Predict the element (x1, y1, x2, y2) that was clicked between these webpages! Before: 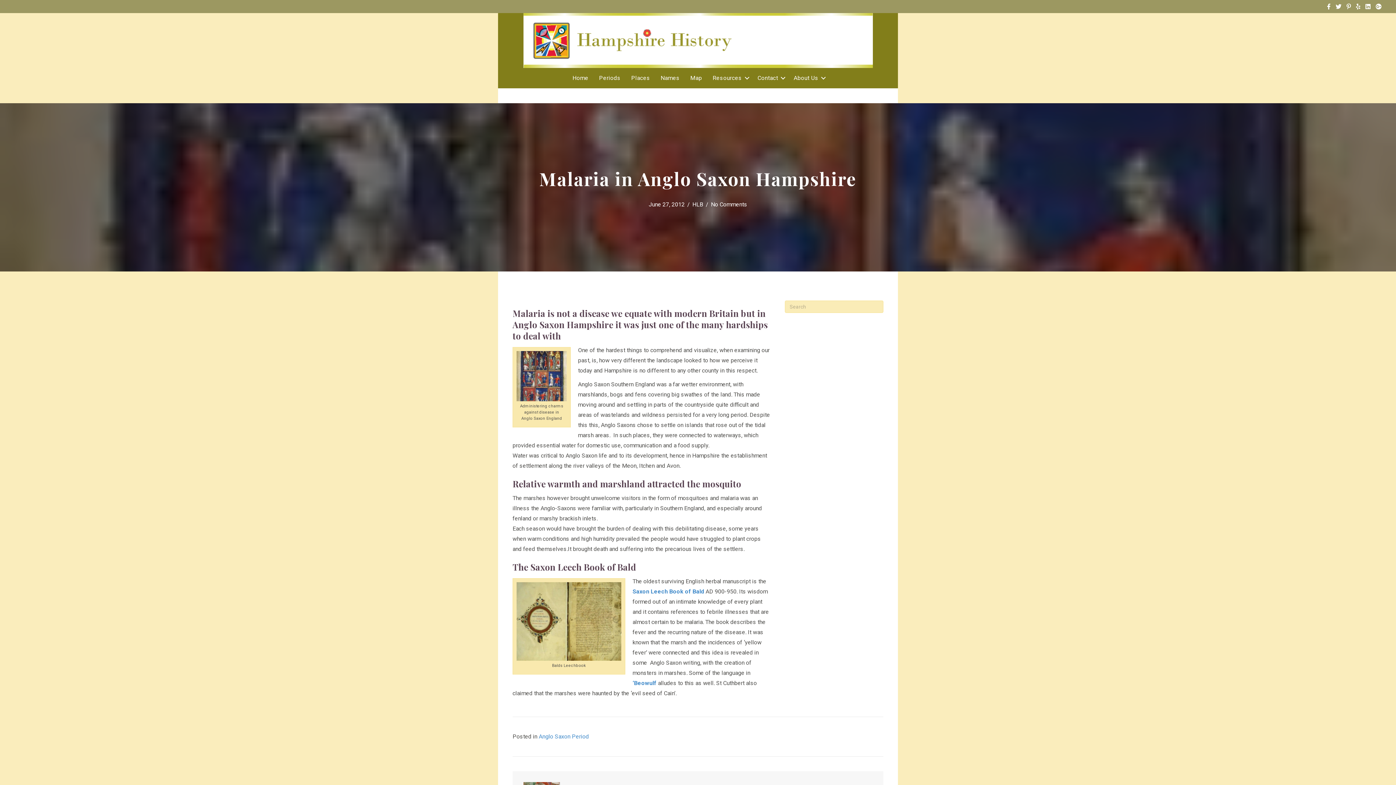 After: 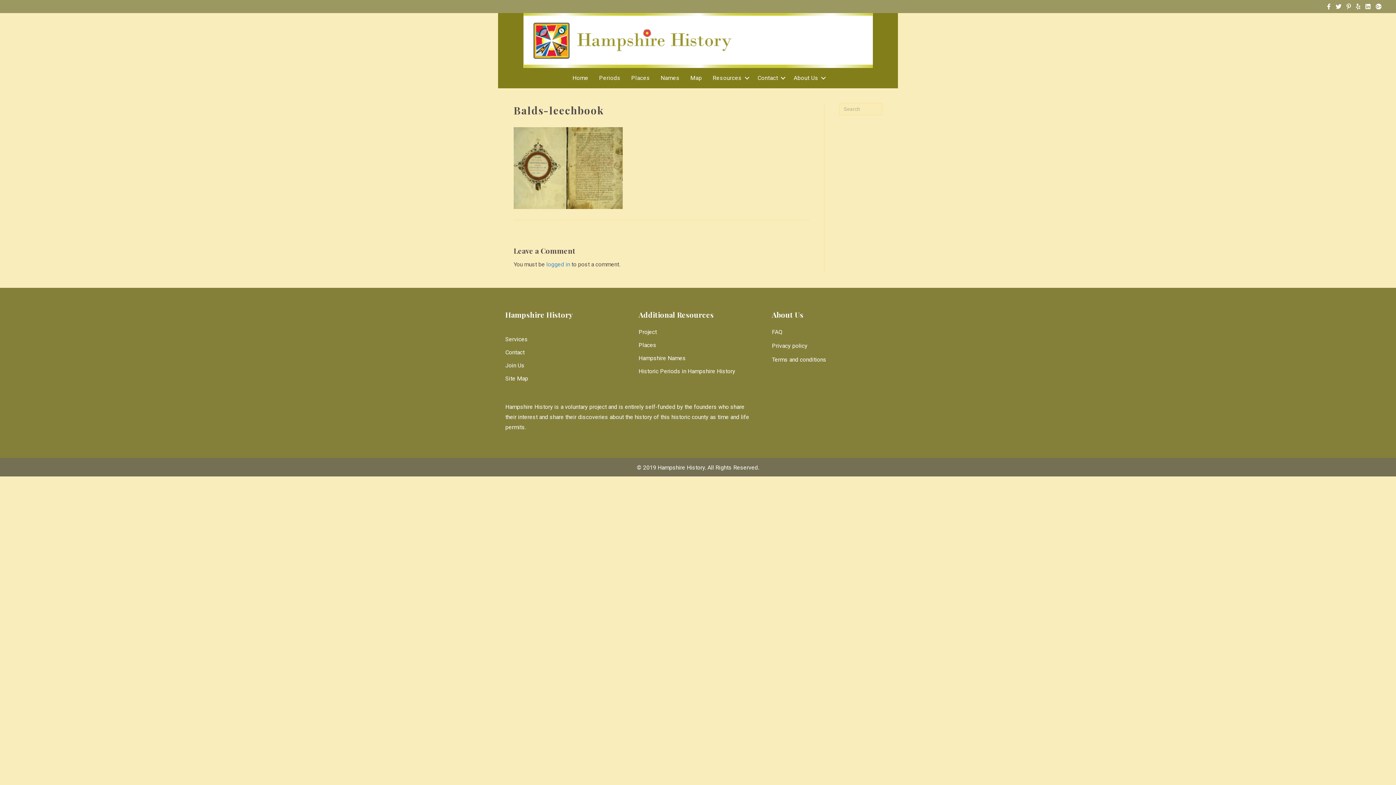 Action: bbox: (516, 617, 621, 624)